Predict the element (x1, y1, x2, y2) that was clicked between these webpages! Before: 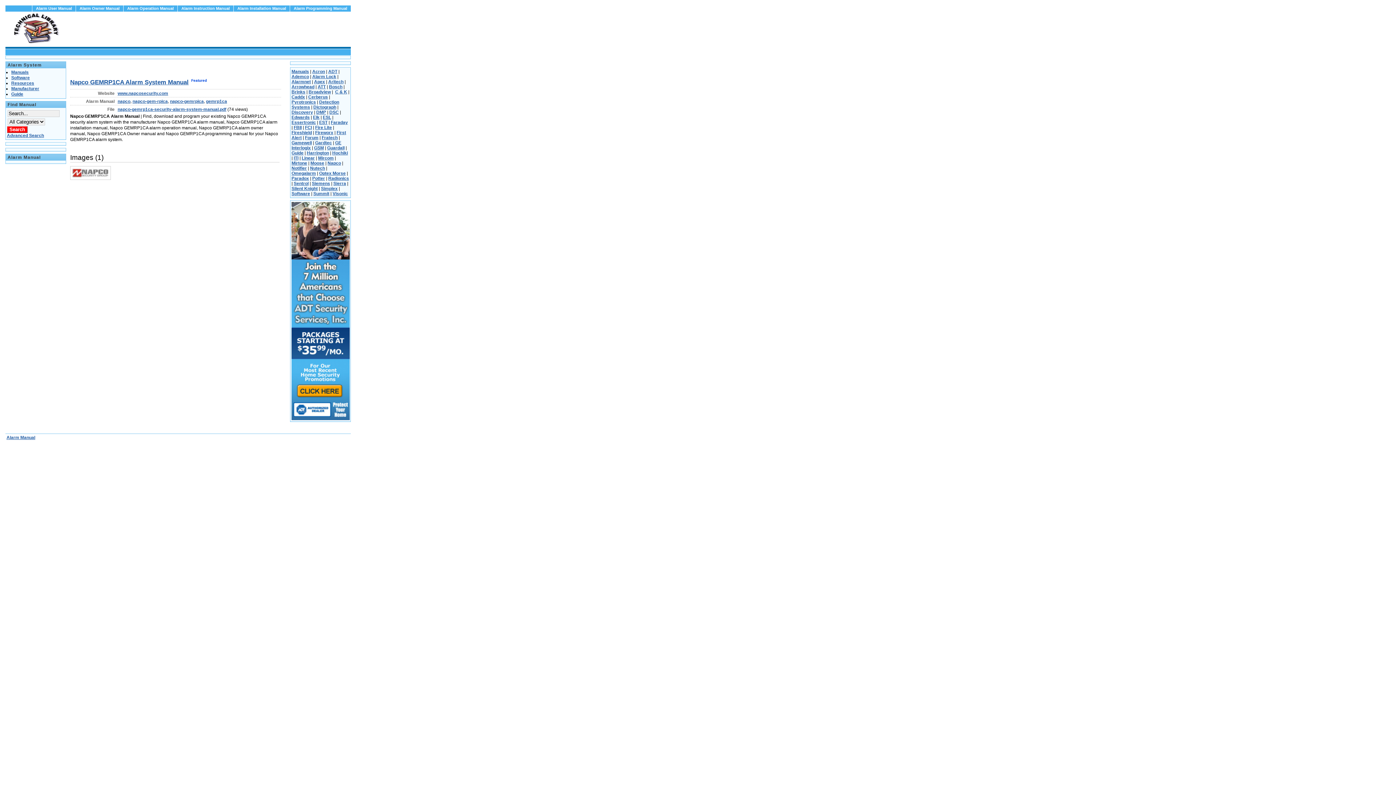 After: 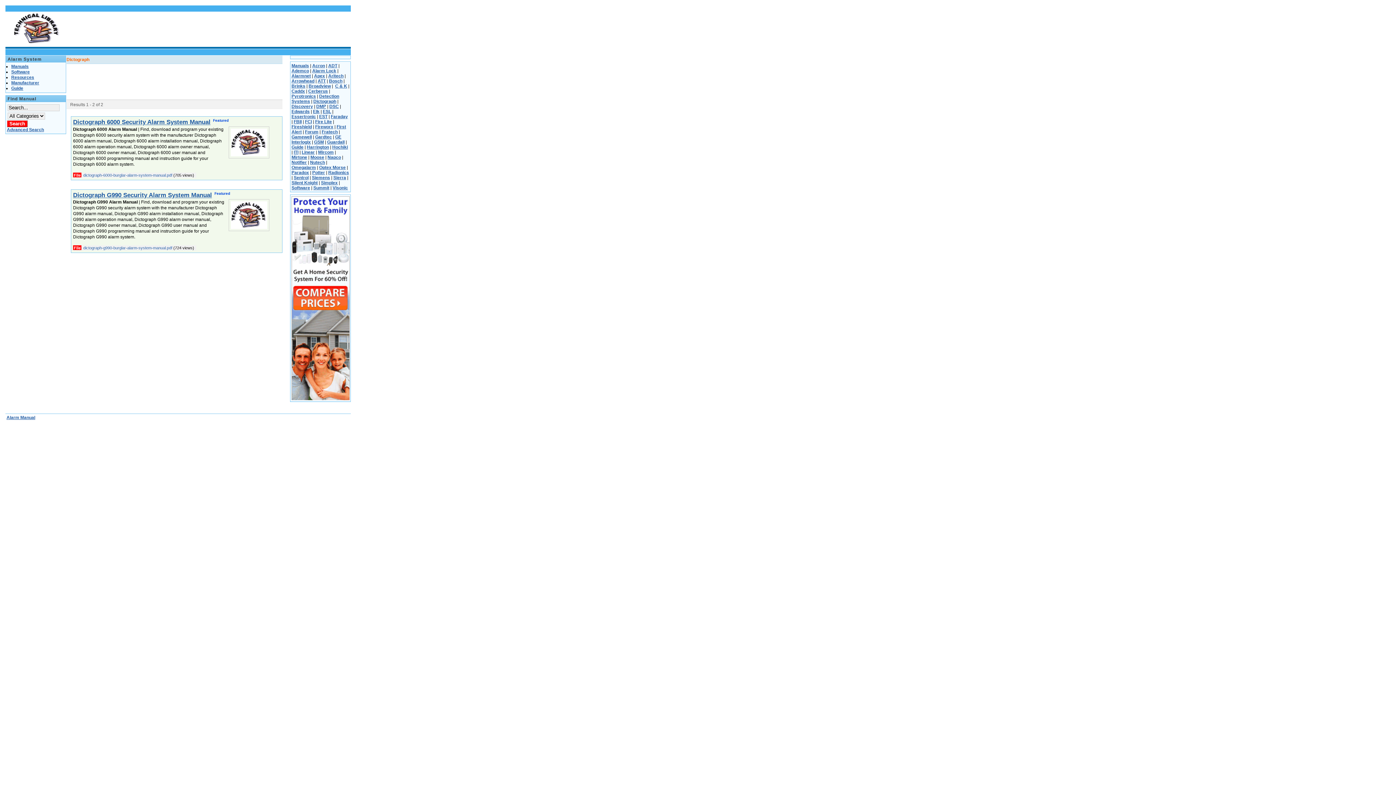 Action: label: Dictograph bbox: (313, 104, 336, 109)